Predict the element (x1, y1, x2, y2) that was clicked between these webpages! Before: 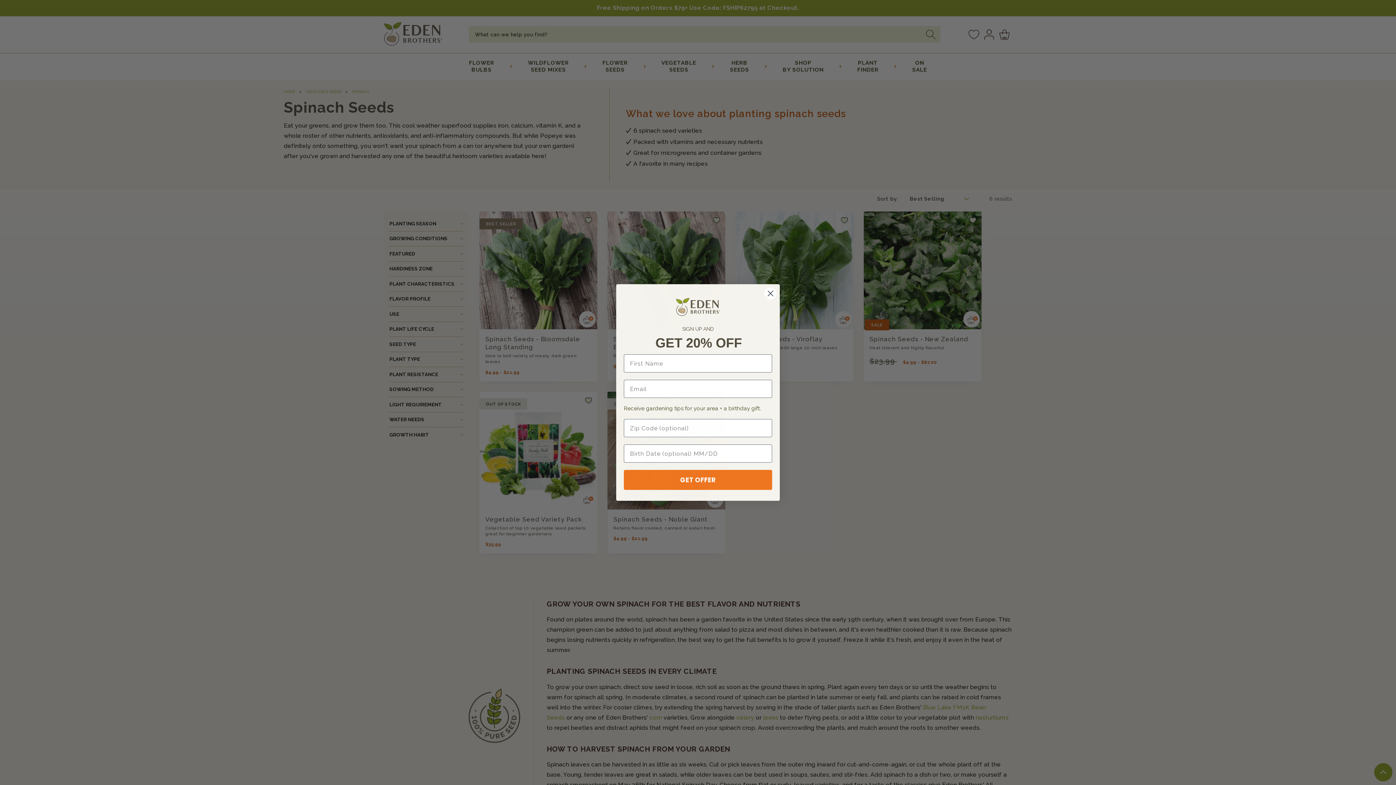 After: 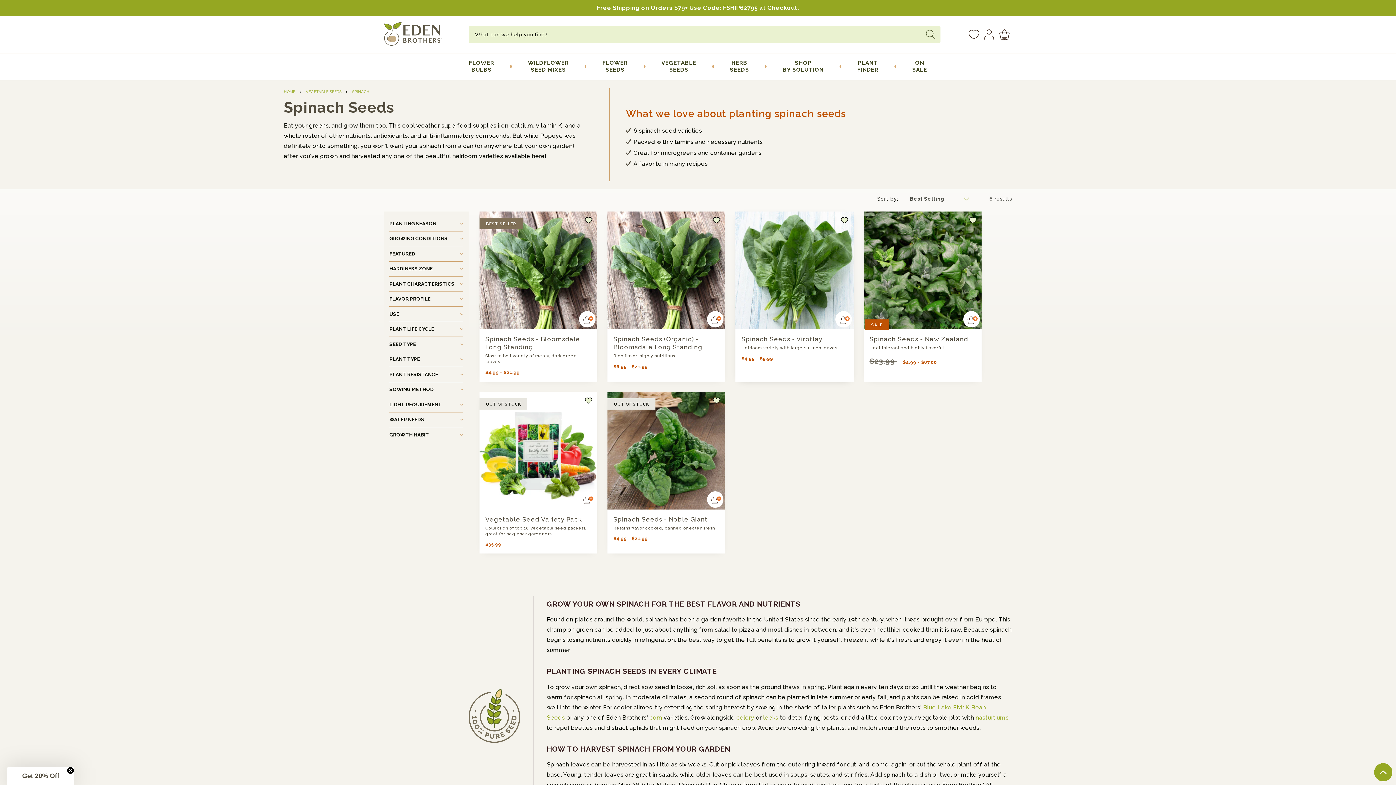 Action: label: Close dialog bbox: (764, 287, 777, 299)